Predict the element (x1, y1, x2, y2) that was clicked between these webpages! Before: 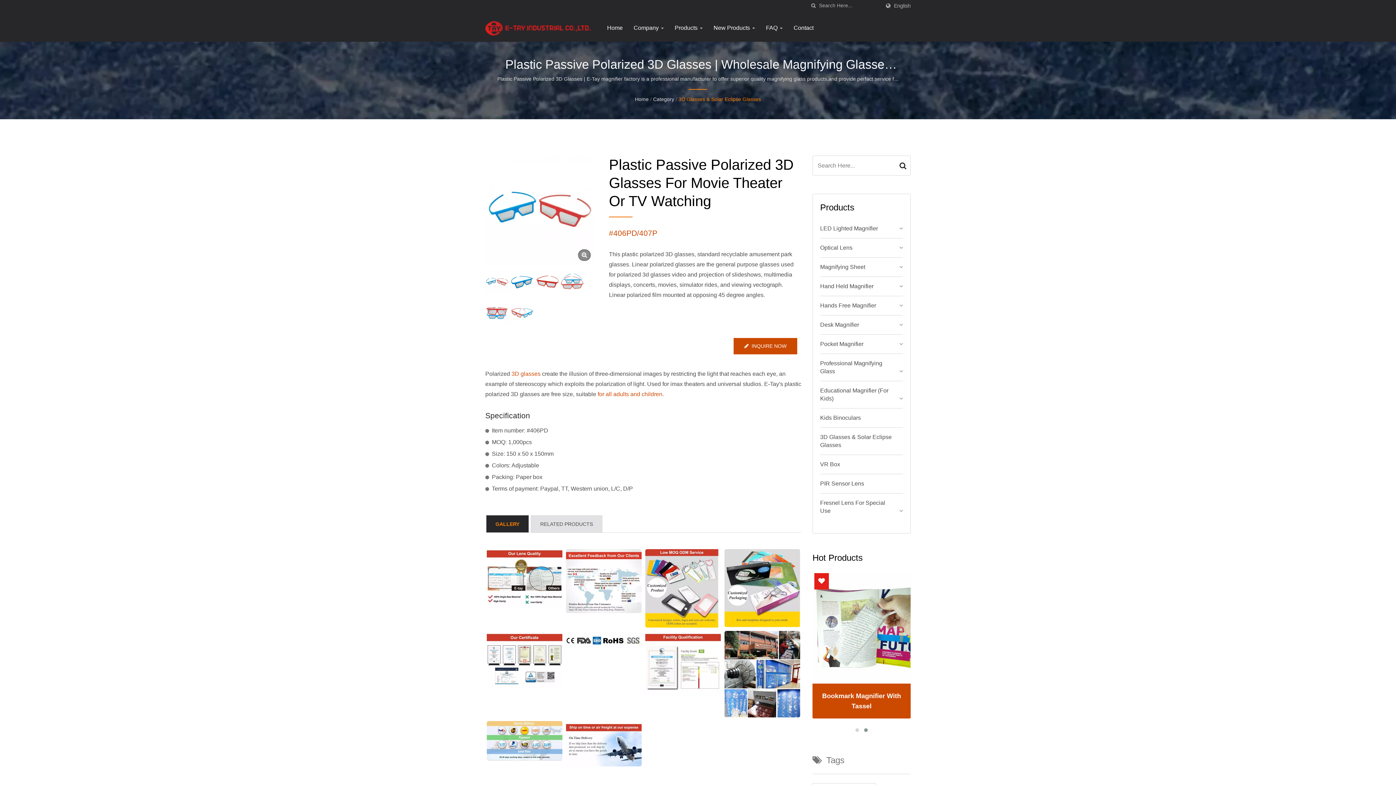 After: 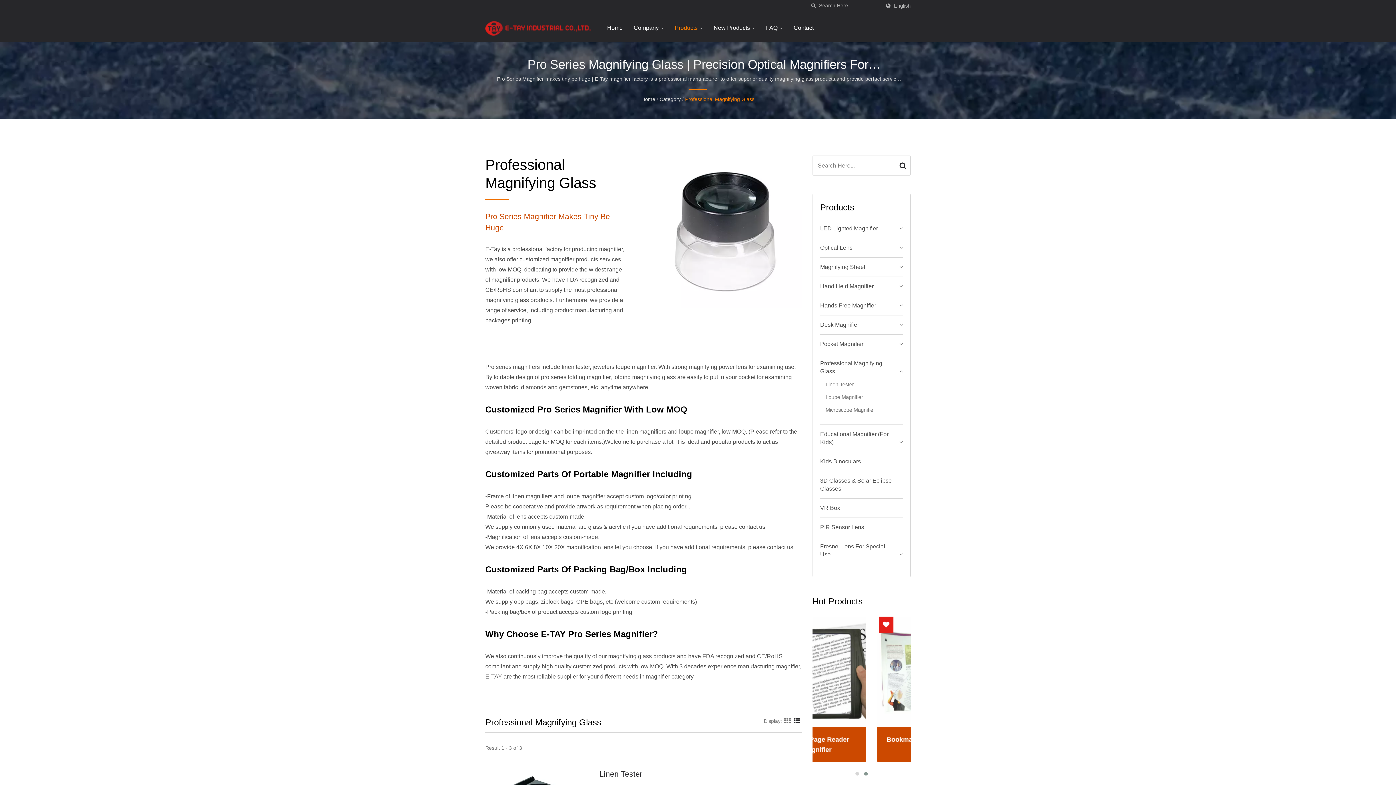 Action: bbox: (820, 359, 903, 375) label: Professional Magnifying Glass